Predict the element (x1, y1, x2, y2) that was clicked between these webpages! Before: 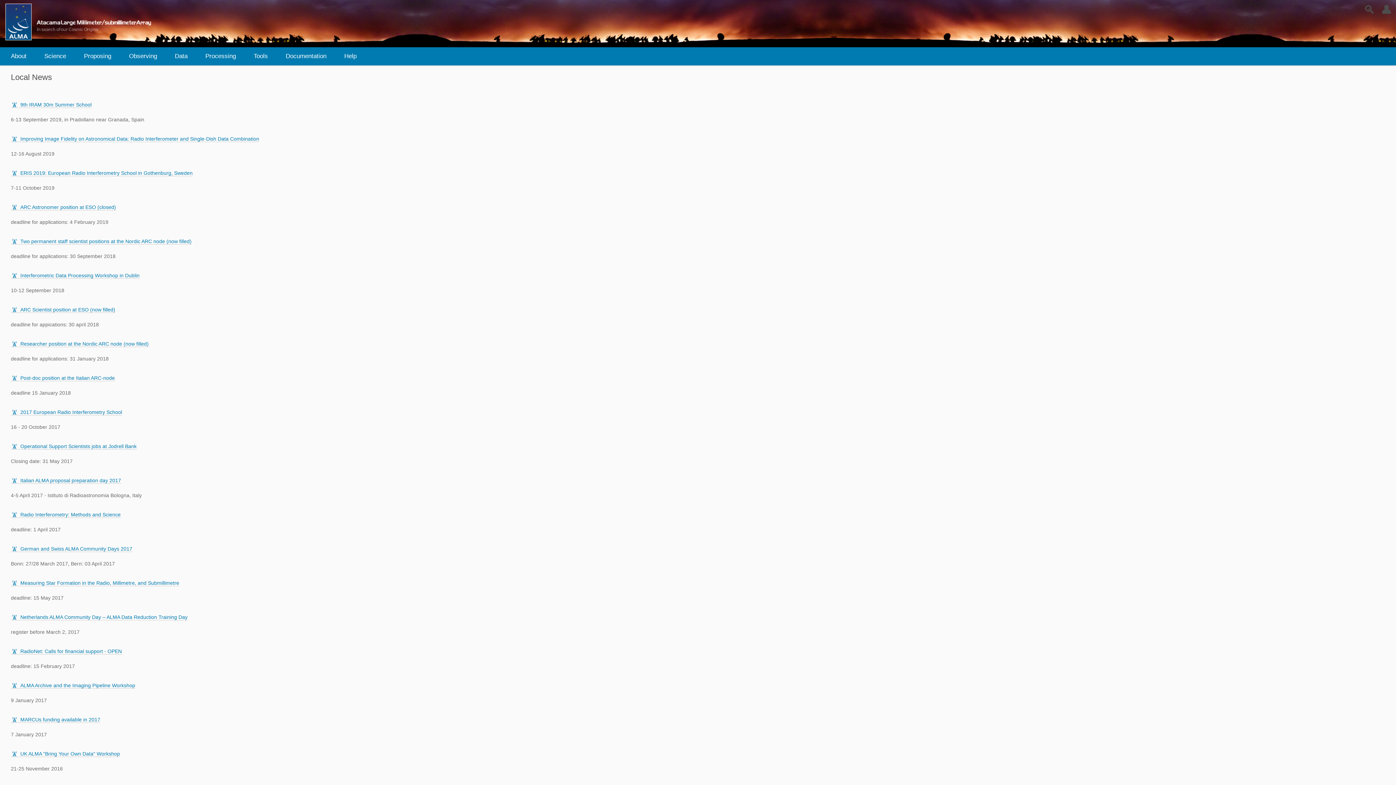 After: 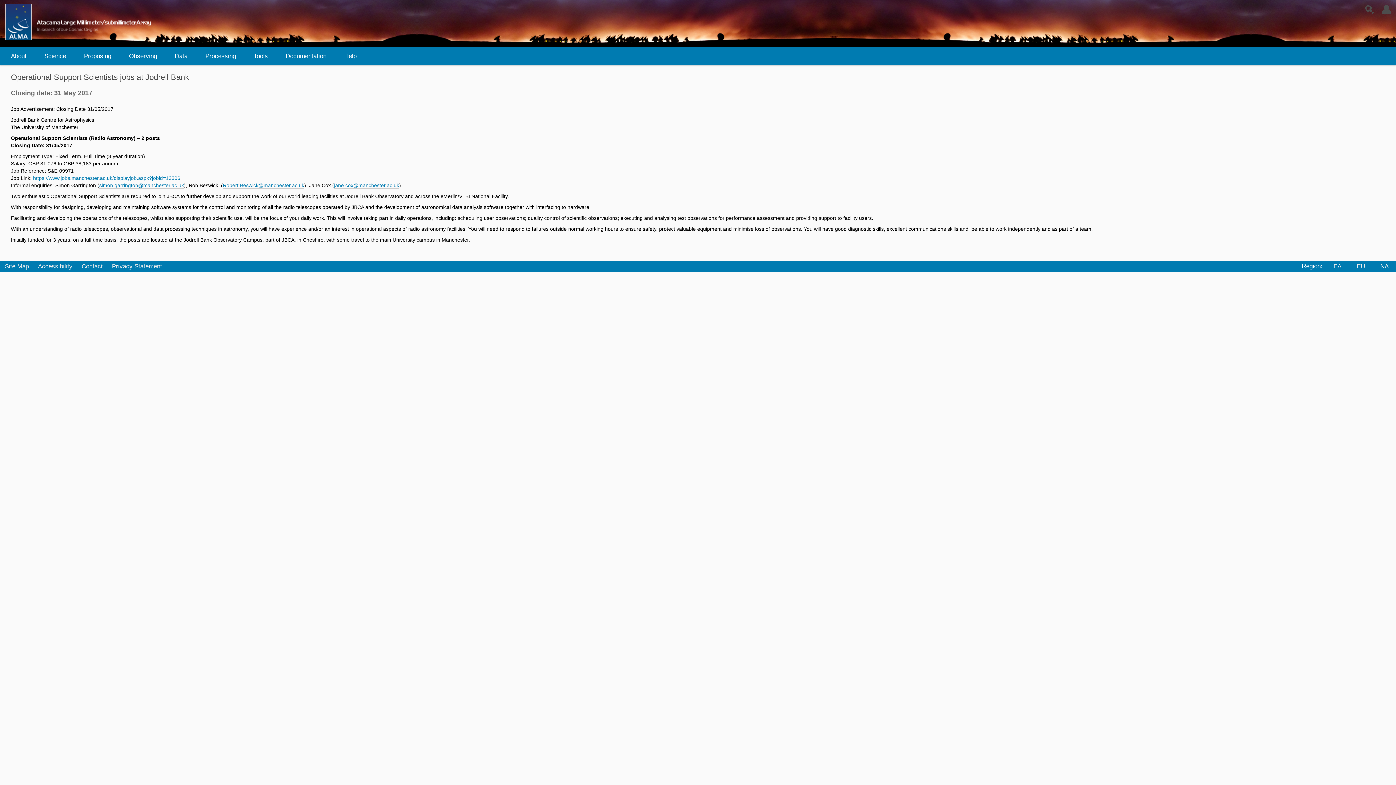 Action: bbox: (10, 443, 136, 449) label: Operational Support Scientists jobs at Jodrell Bank